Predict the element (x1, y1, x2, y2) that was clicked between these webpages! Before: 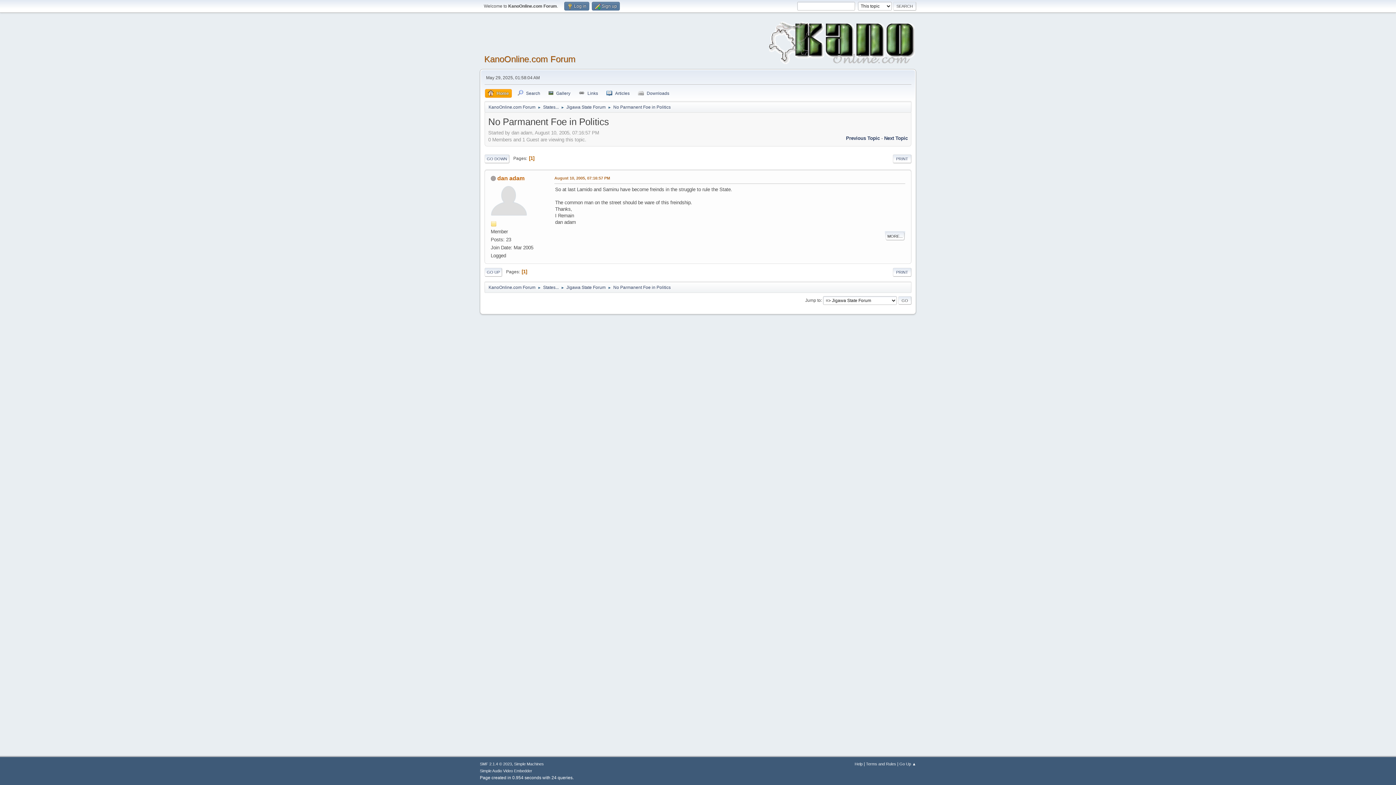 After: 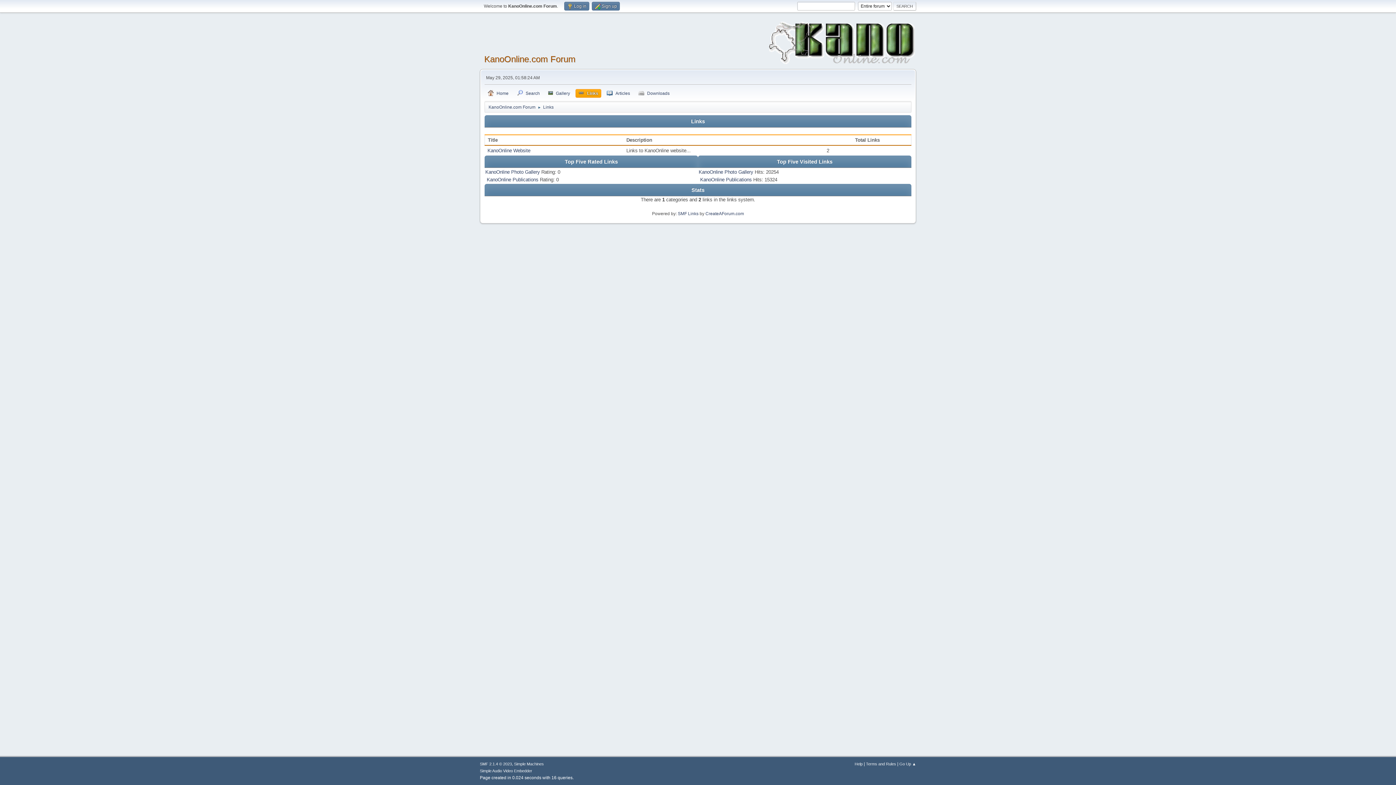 Action: label: Links bbox: (576, 89, 601, 97)